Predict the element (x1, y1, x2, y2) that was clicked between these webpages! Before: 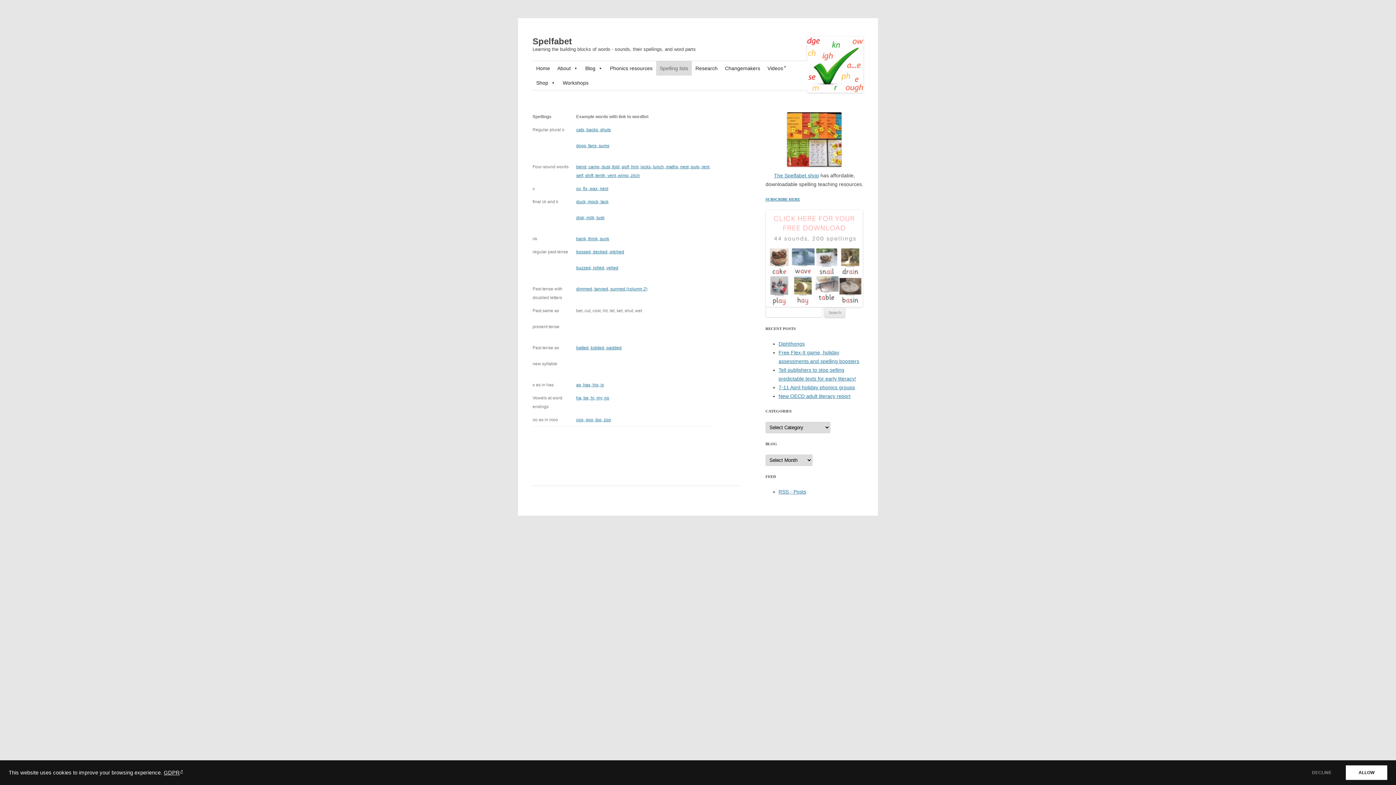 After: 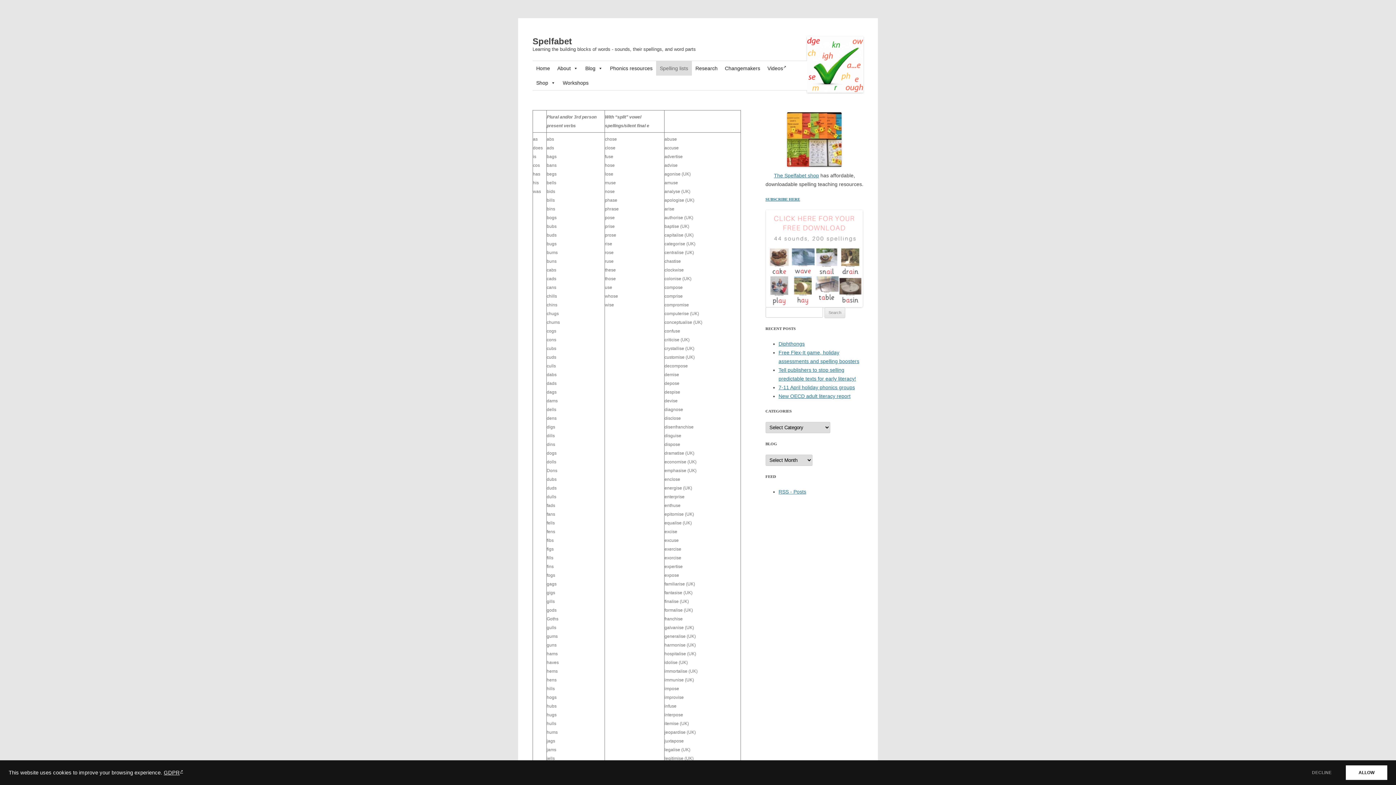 Action: label: dogs, fans, sums bbox: (576, 143, 609, 148)